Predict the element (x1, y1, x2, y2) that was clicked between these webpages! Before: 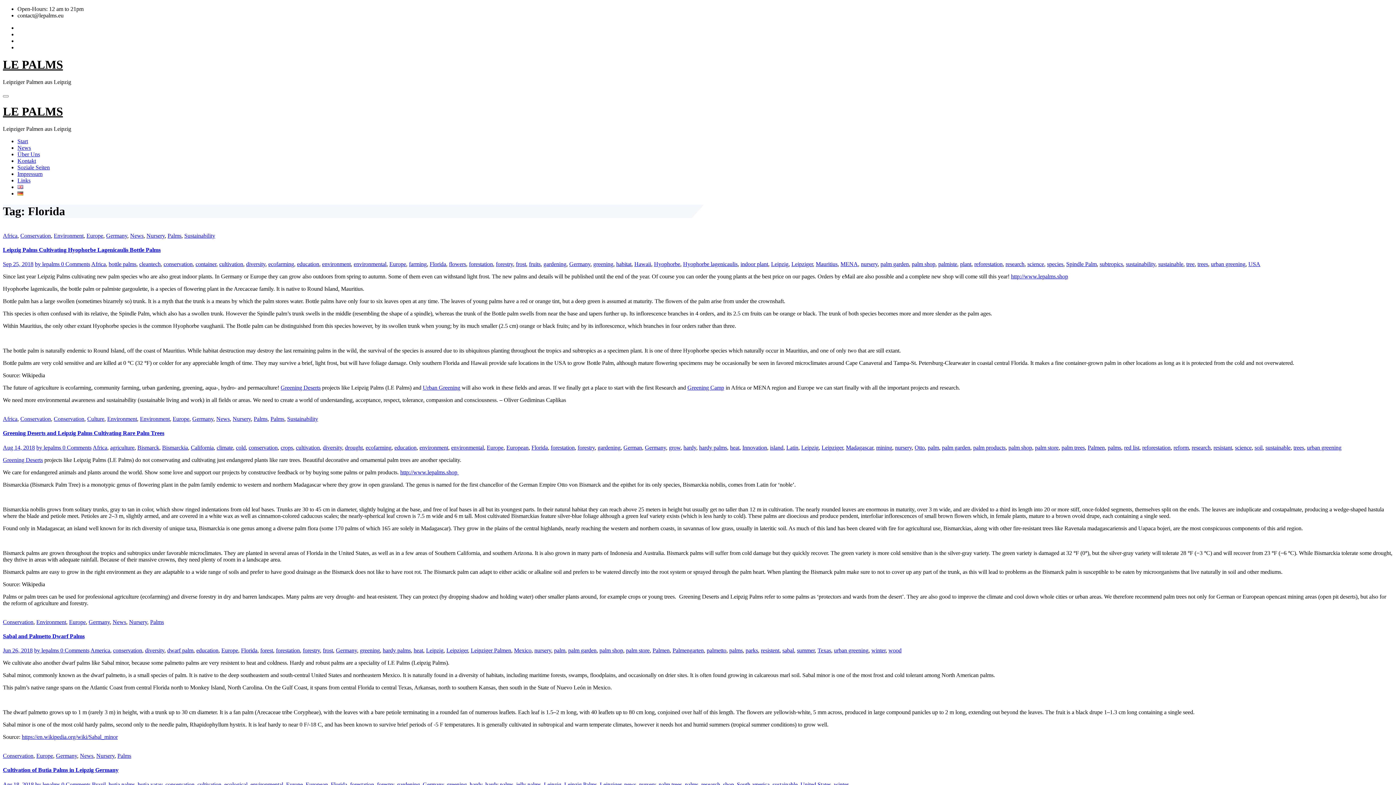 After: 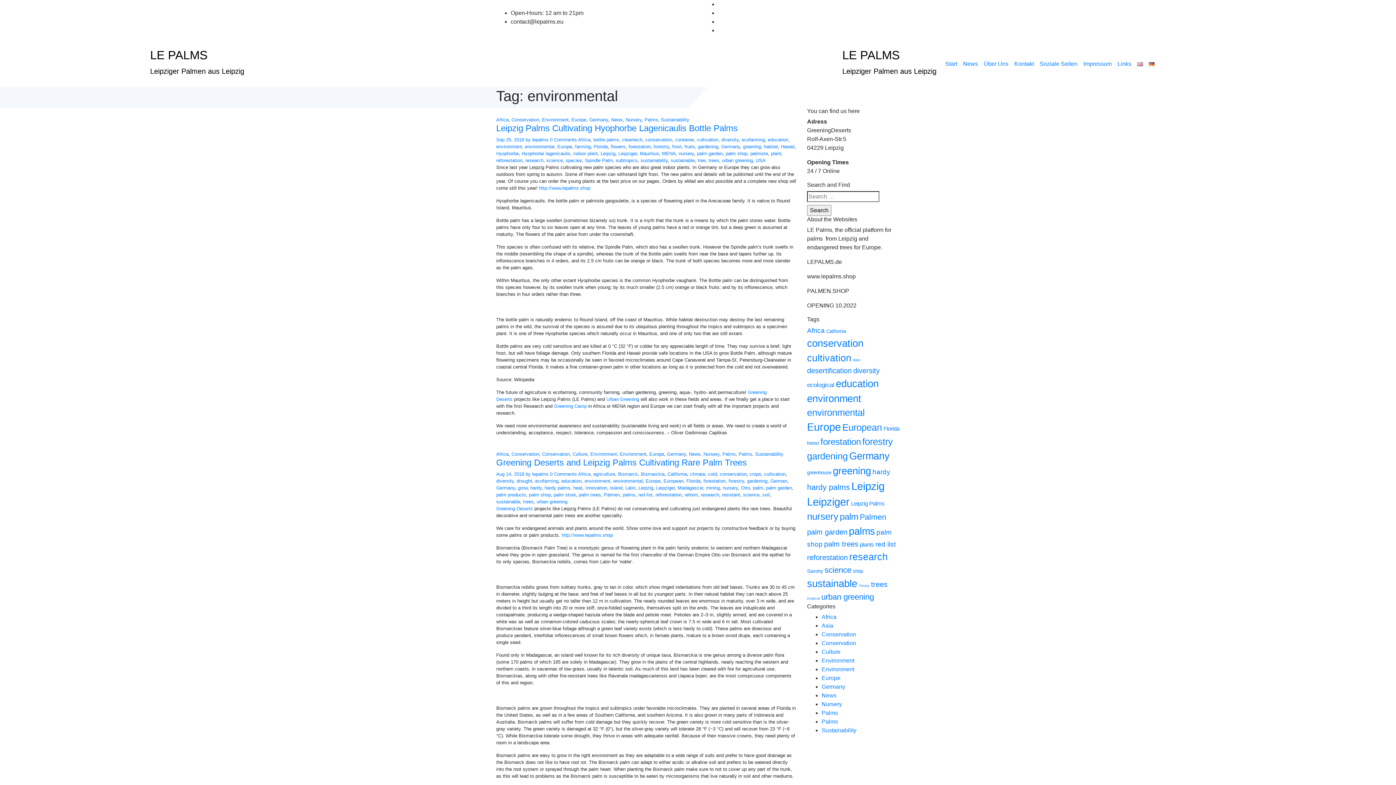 Action: label: environmental bbox: (353, 261, 386, 267)